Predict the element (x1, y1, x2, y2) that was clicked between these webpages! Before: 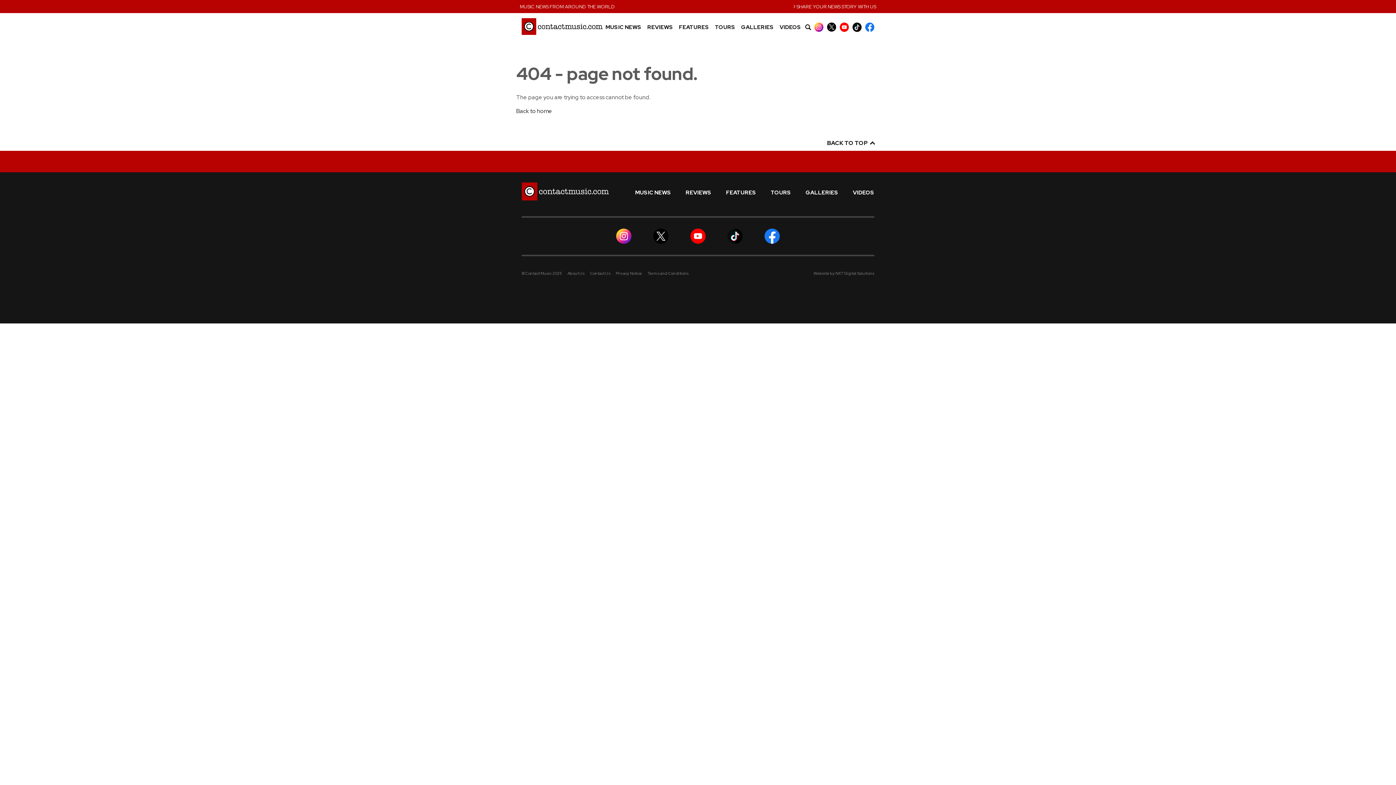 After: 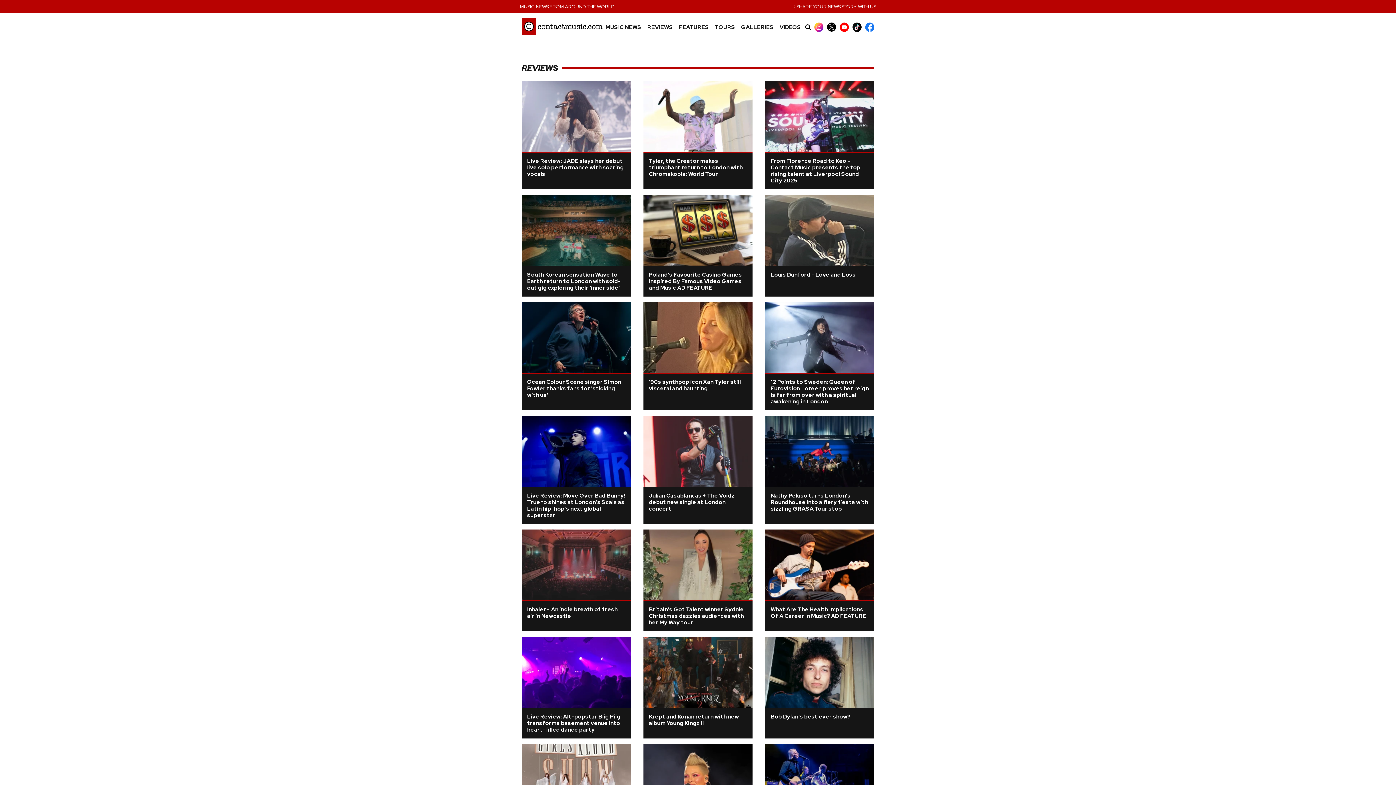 Action: bbox: (685, 190, 711, 195) label: REVIEWS